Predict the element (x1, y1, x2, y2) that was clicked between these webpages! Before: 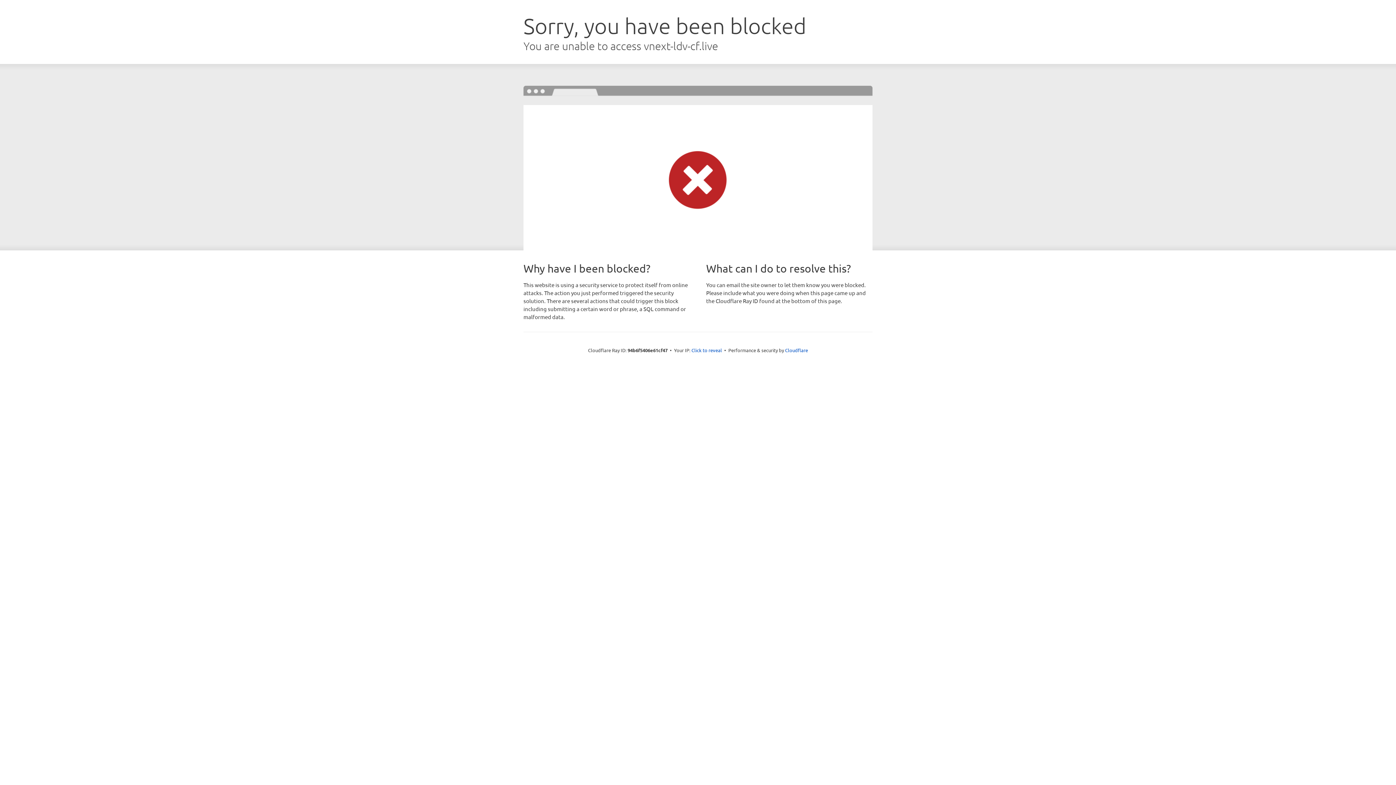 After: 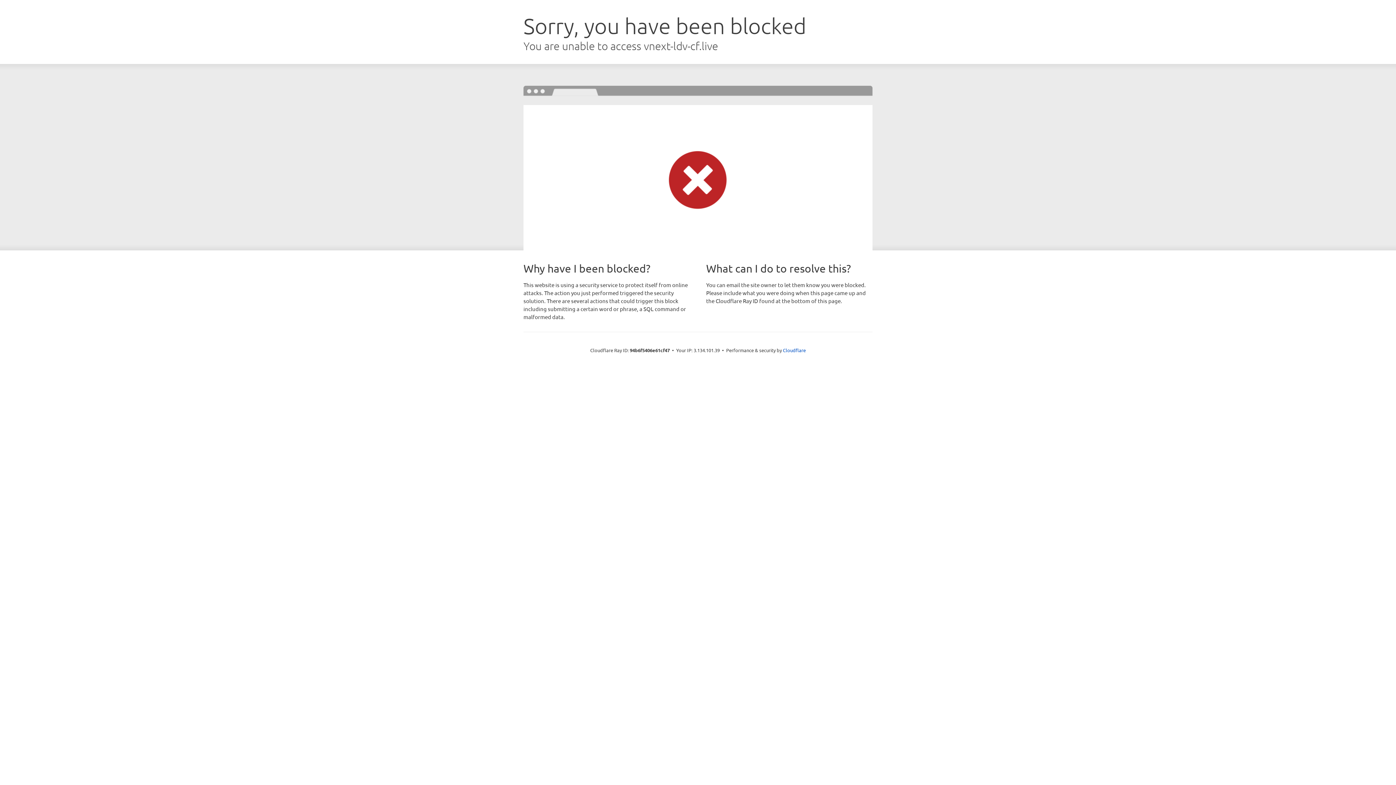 Action: label: Click to reveal bbox: (691, 346, 722, 353)